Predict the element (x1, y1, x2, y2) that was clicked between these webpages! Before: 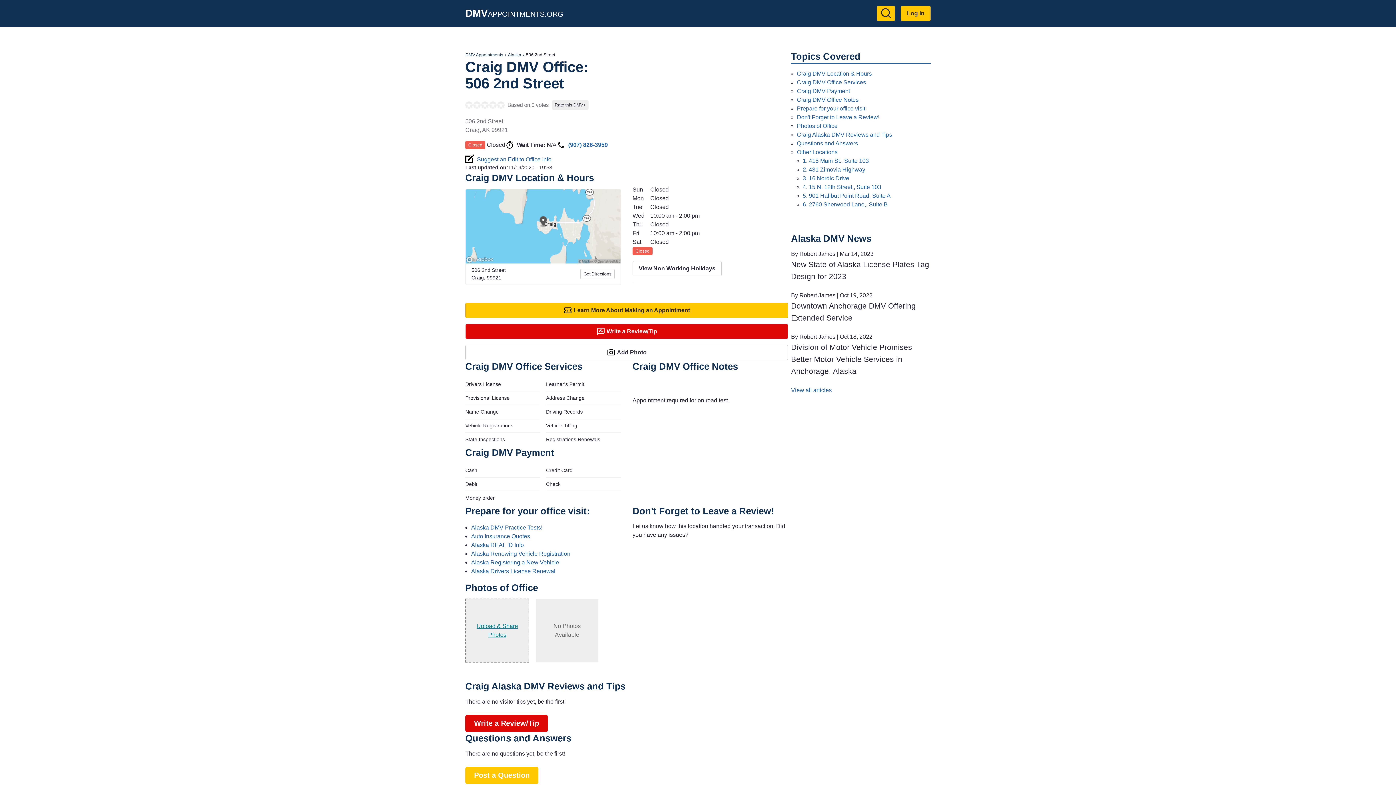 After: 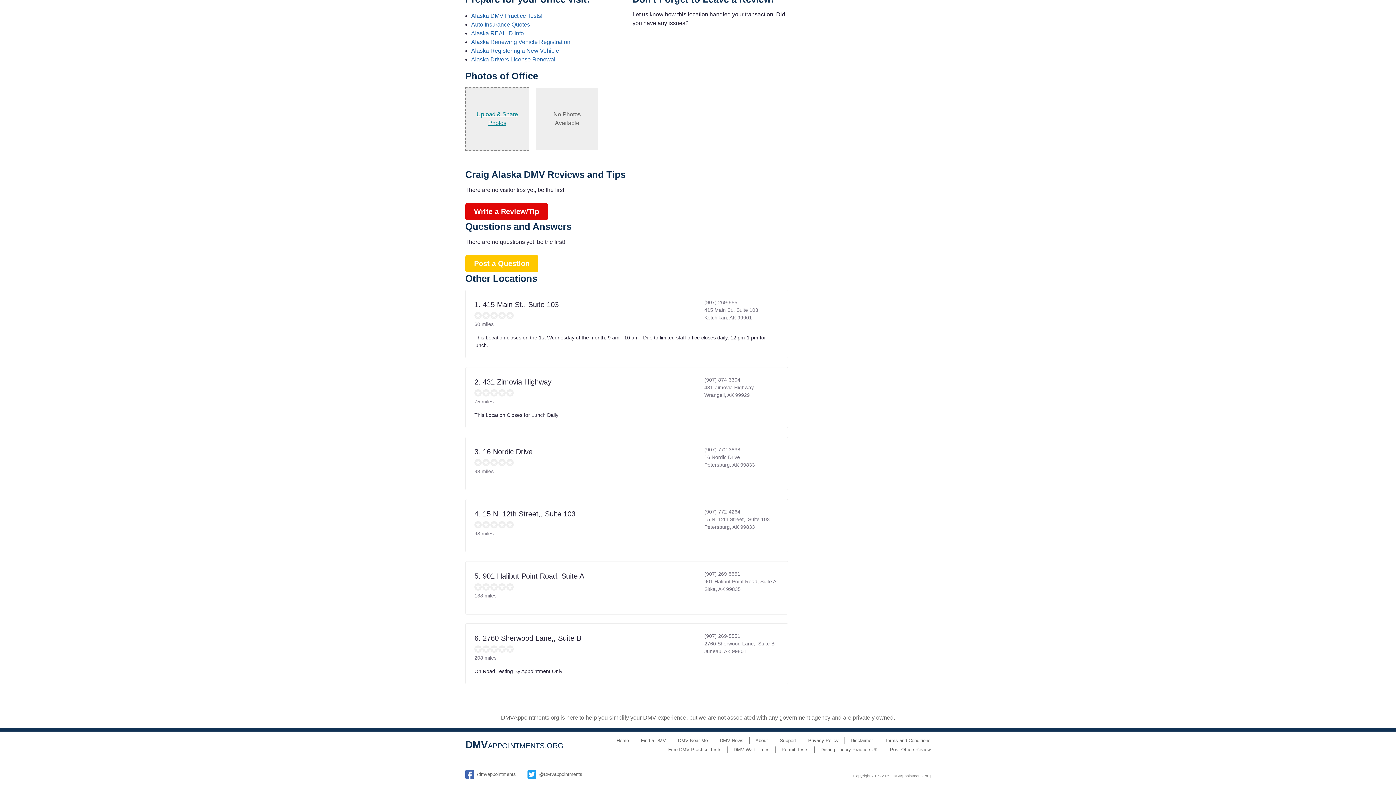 Action: bbox: (802, 166, 865, 172) label: 2. 431 Zimovia Highway